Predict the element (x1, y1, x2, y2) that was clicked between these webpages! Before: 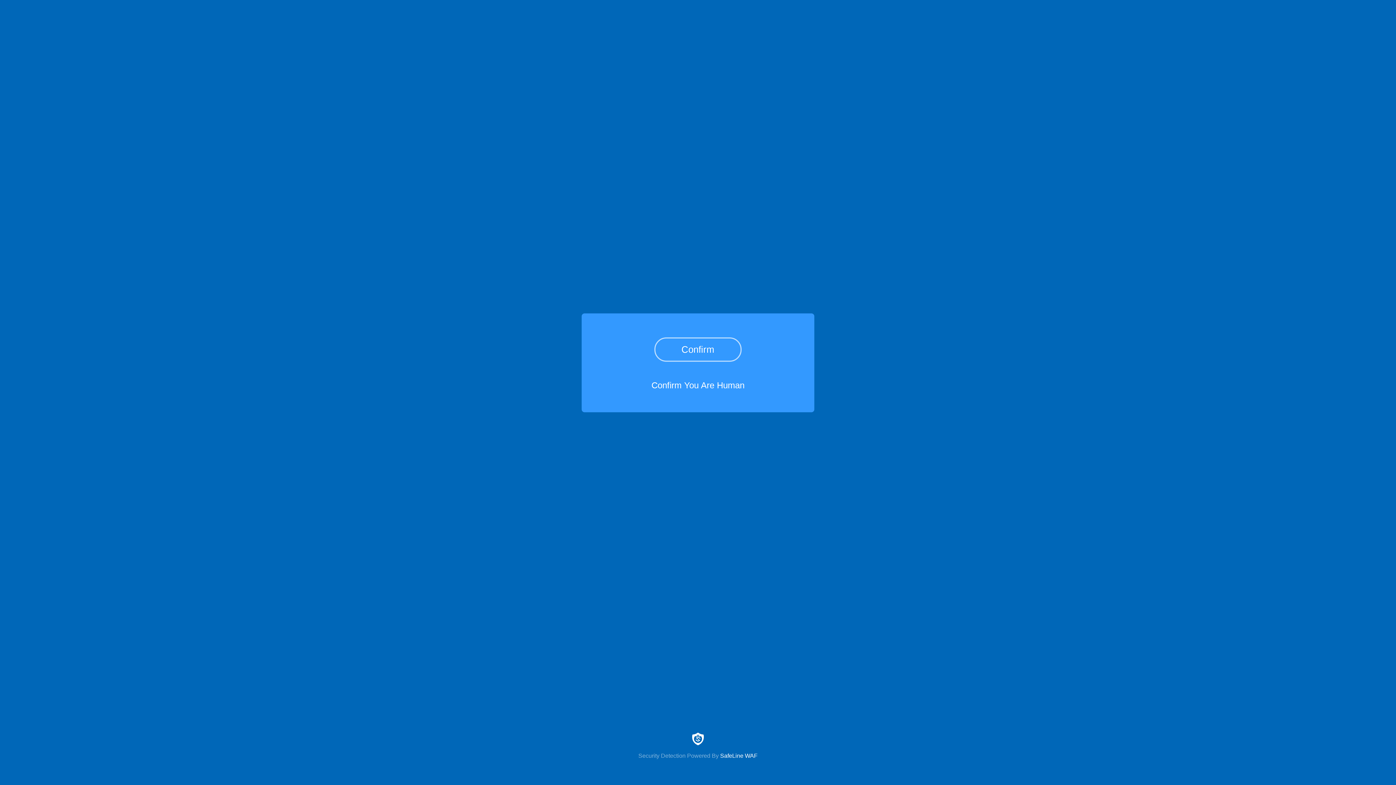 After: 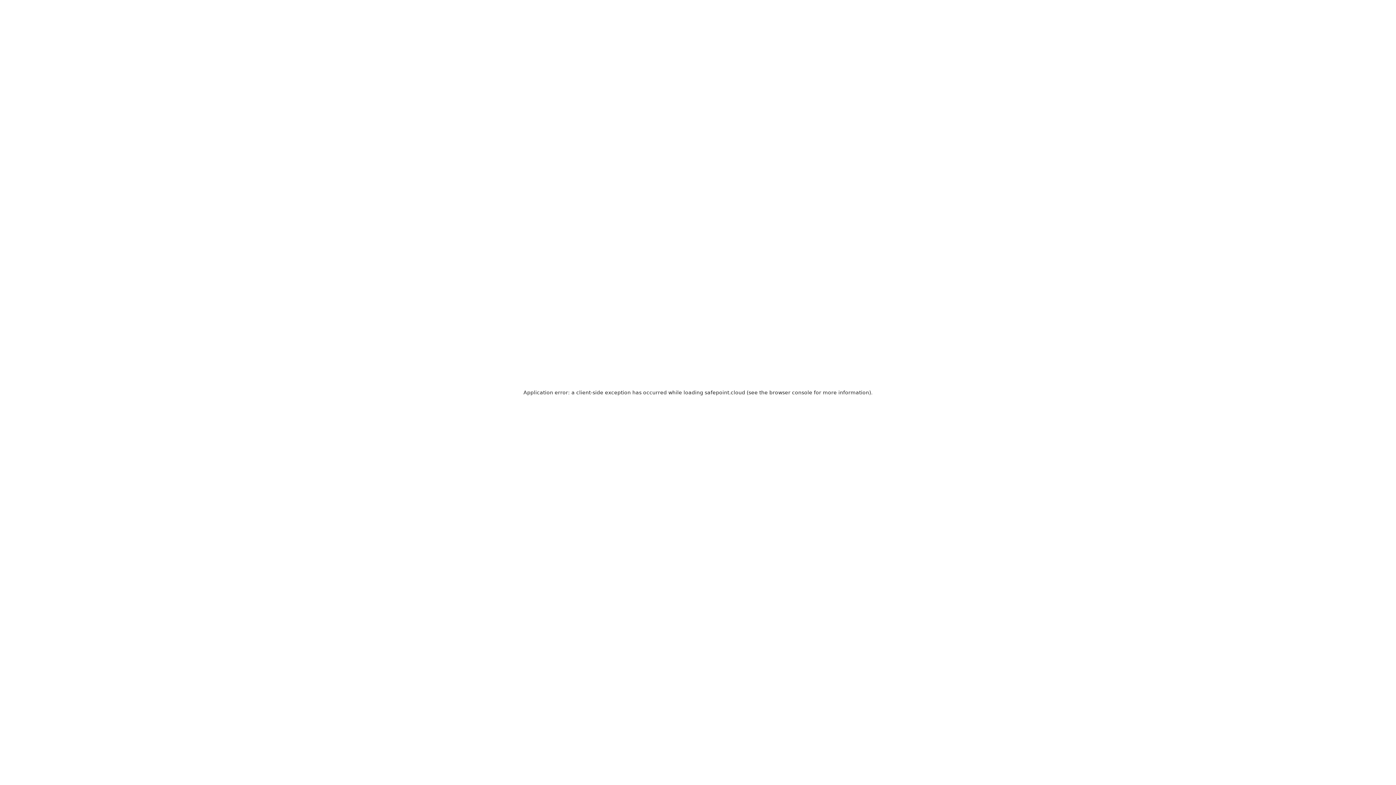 Action: label: Security Detection Powered By SafeLine WAF bbox: (0, 733, 1396, 759)